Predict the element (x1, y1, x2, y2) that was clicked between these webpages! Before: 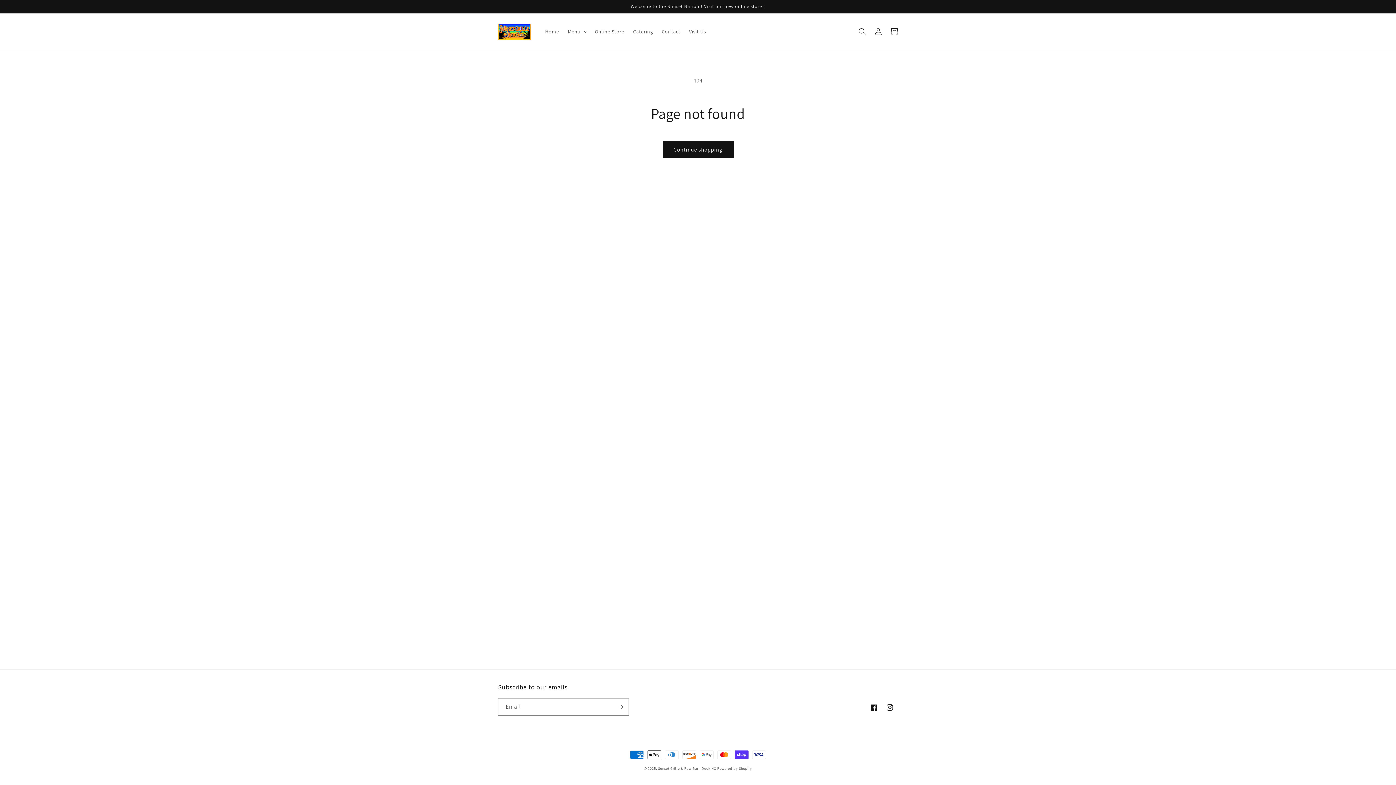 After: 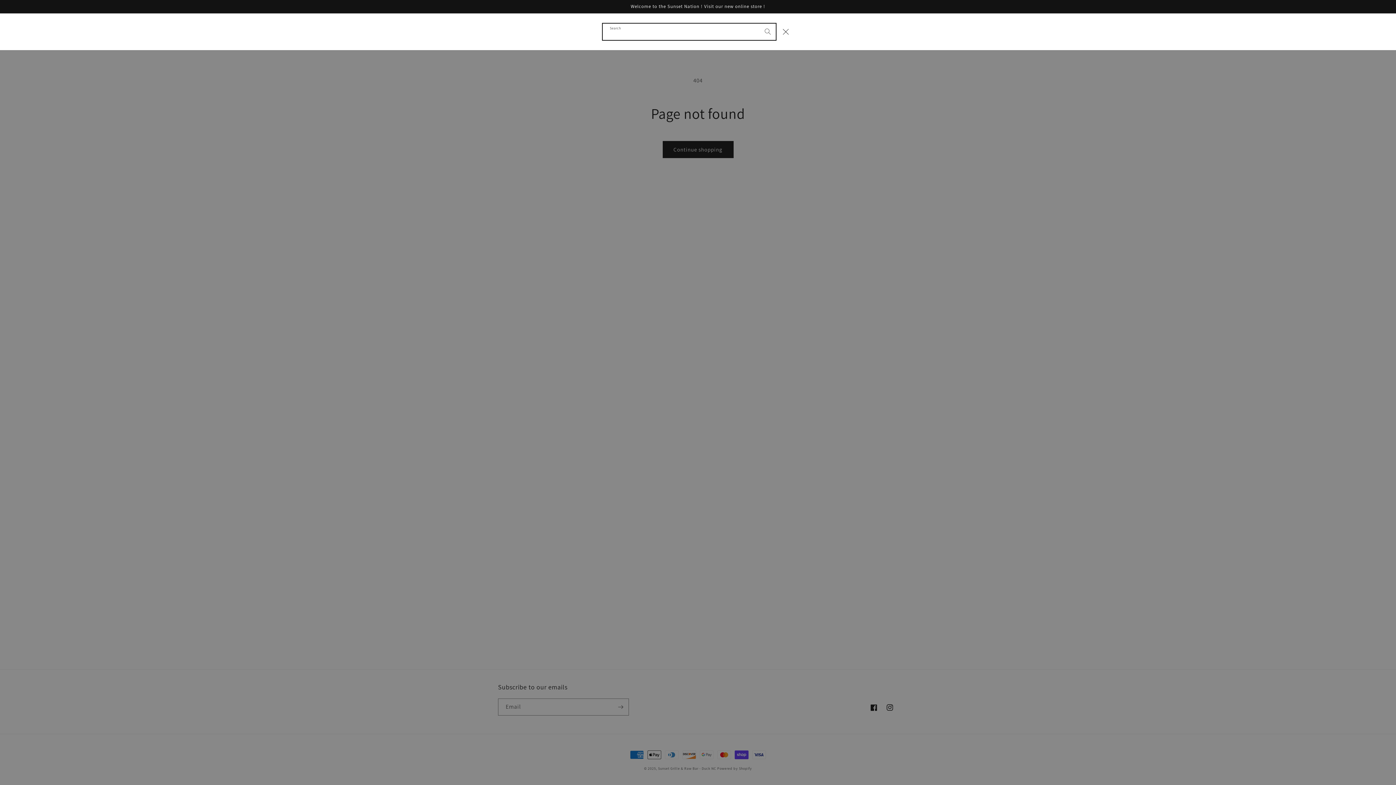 Action: bbox: (854, 23, 870, 39) label: Search